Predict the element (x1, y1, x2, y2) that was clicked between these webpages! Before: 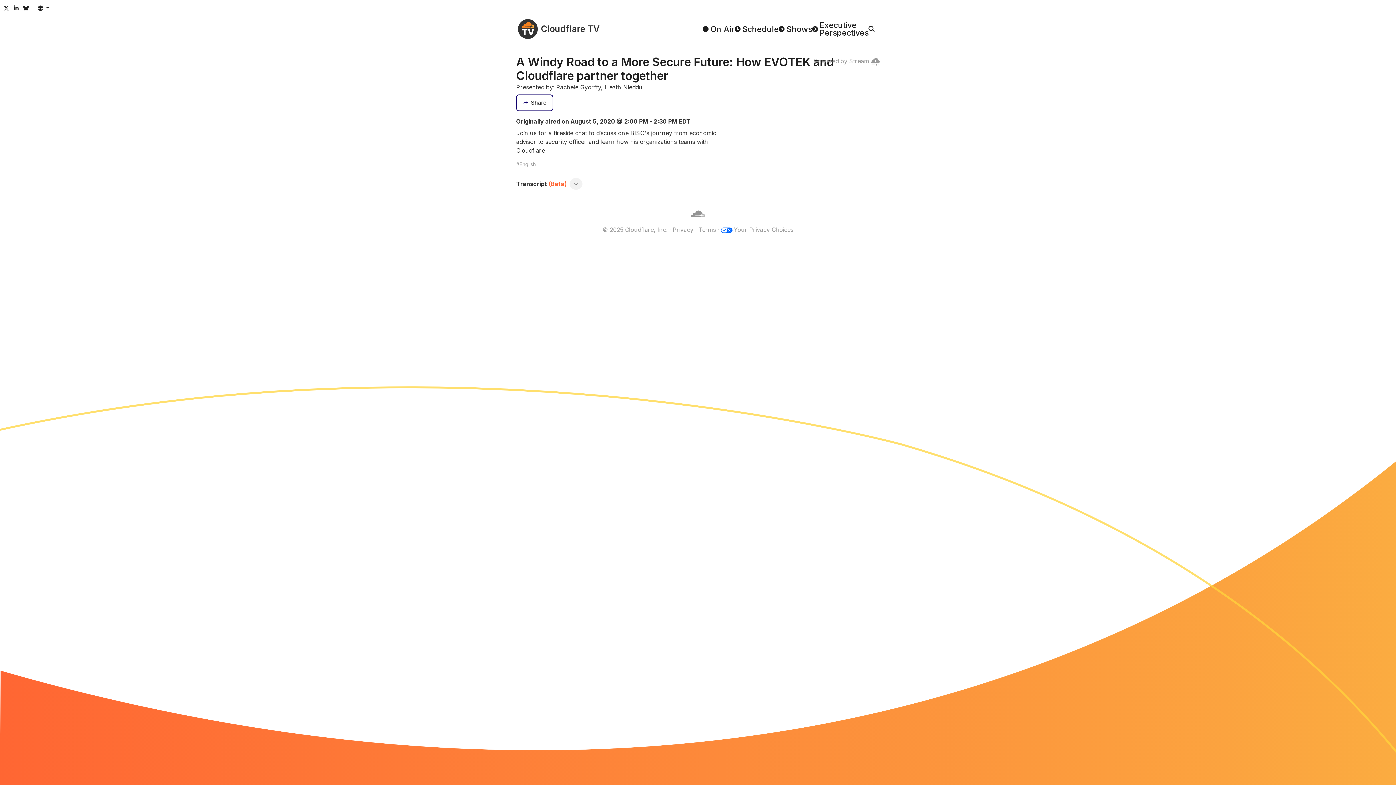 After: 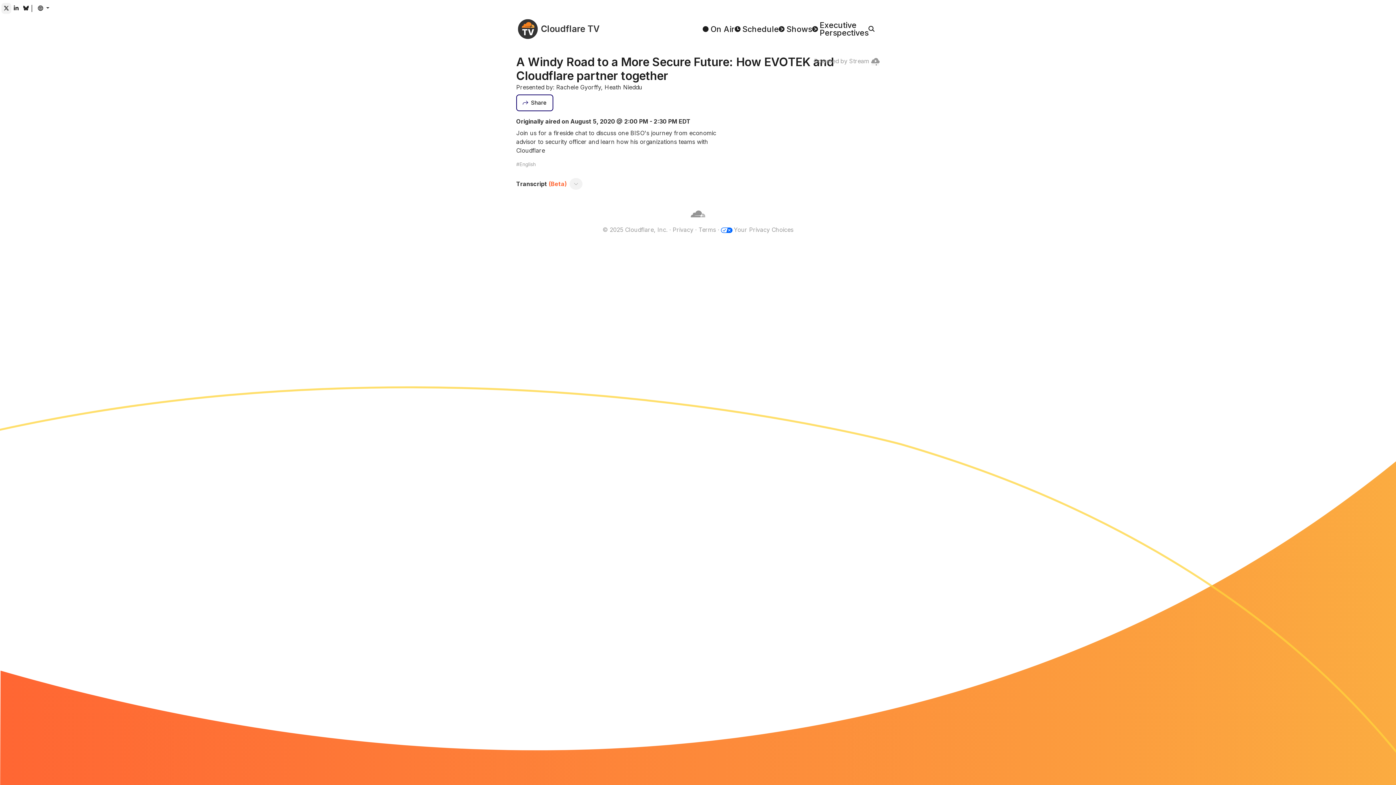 Action: bbox: (1, 2, 11, 13)